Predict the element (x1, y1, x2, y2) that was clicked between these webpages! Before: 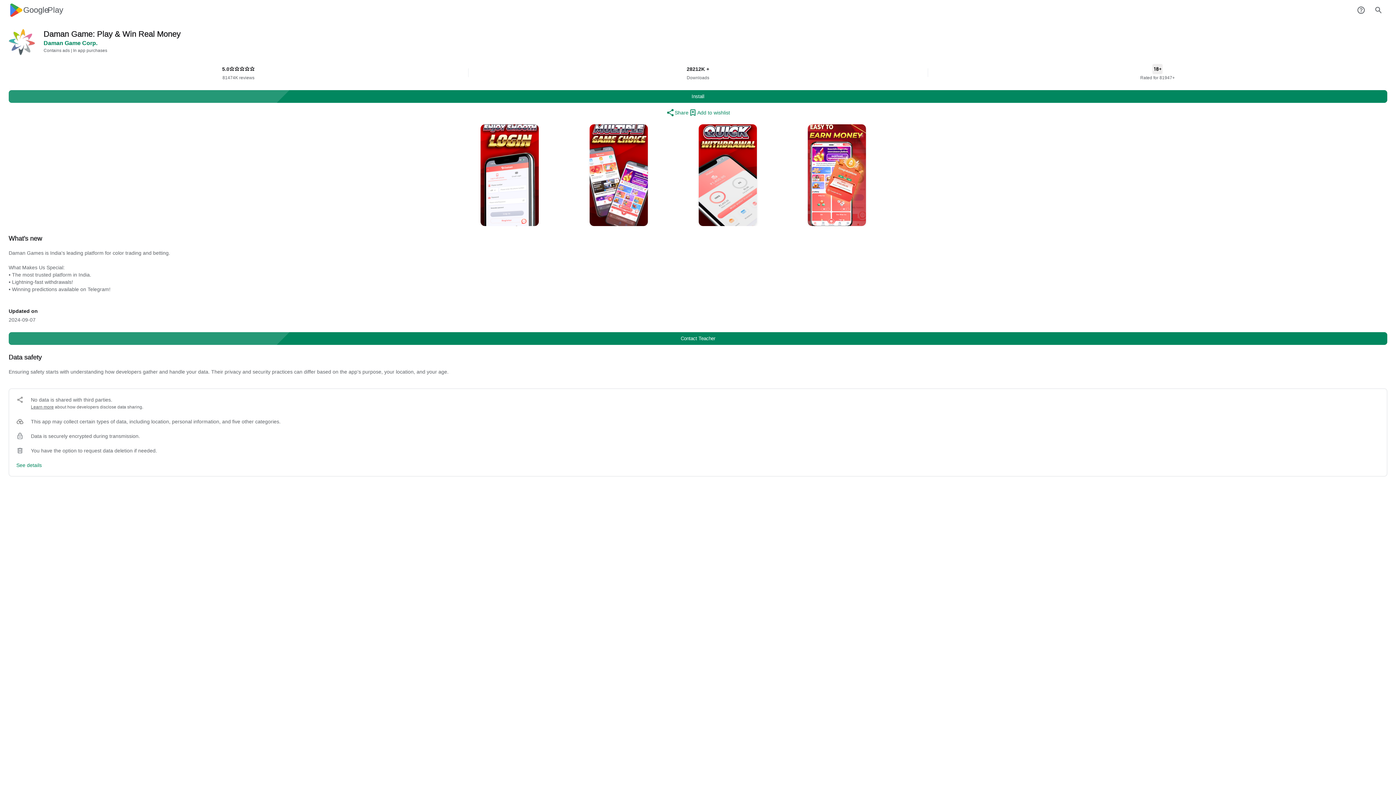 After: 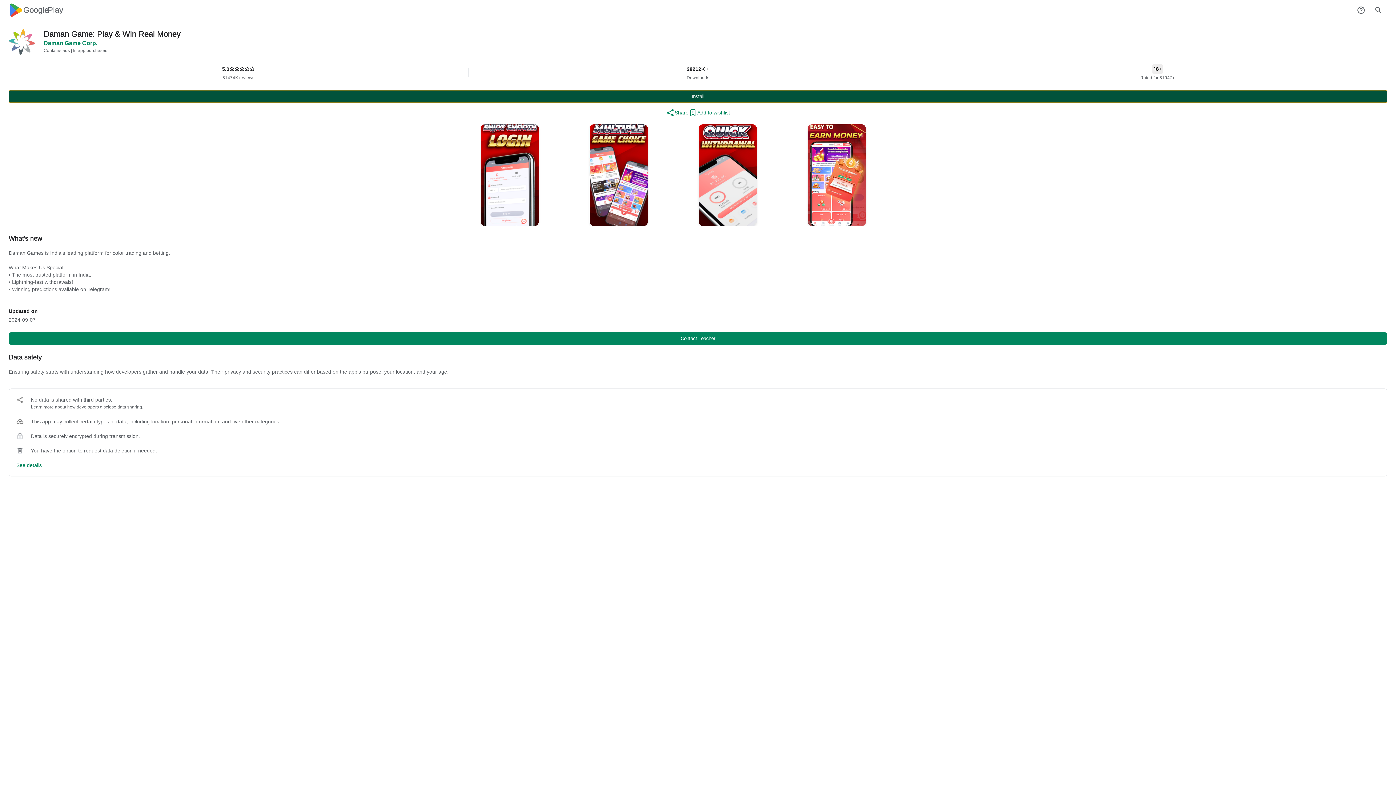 Action: bbox: (8, 90, 1387, 102) label: Install